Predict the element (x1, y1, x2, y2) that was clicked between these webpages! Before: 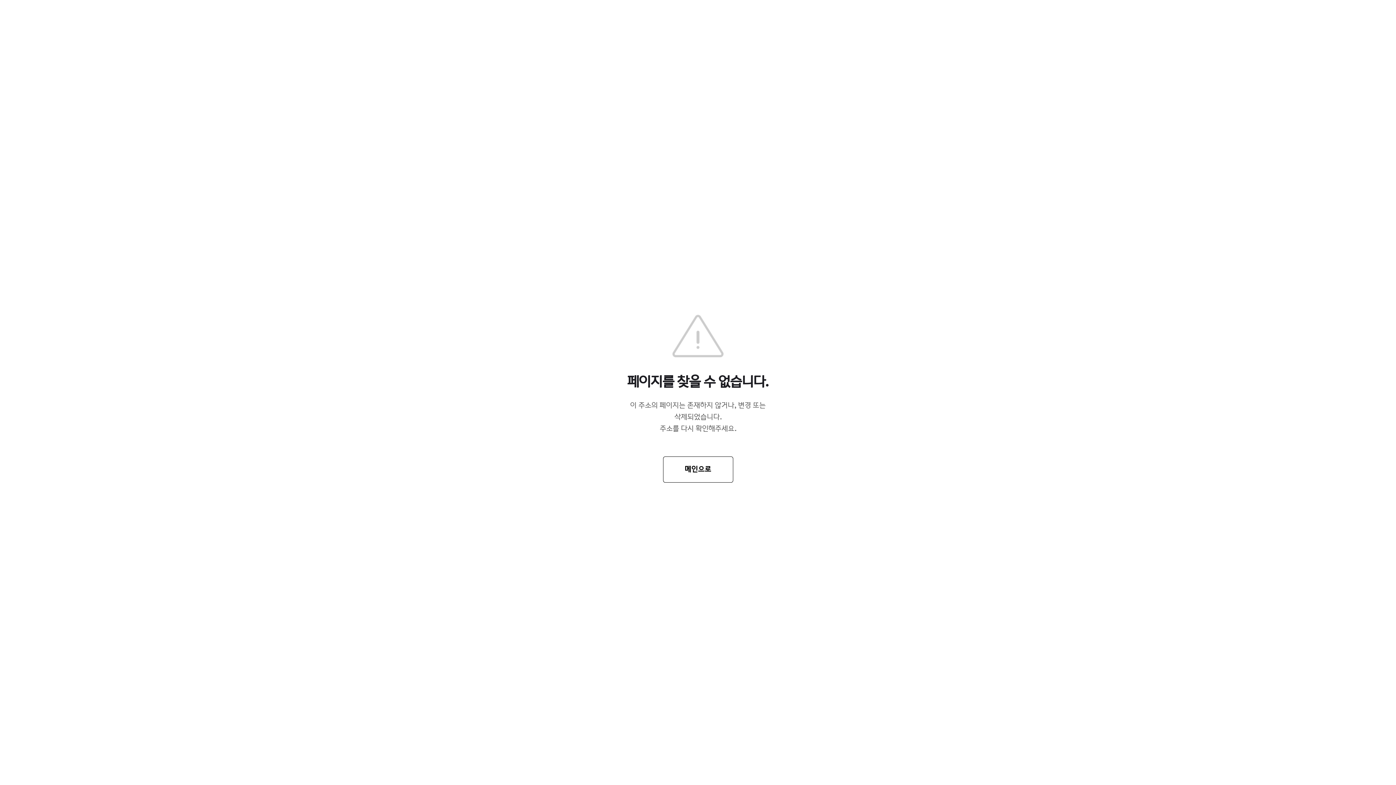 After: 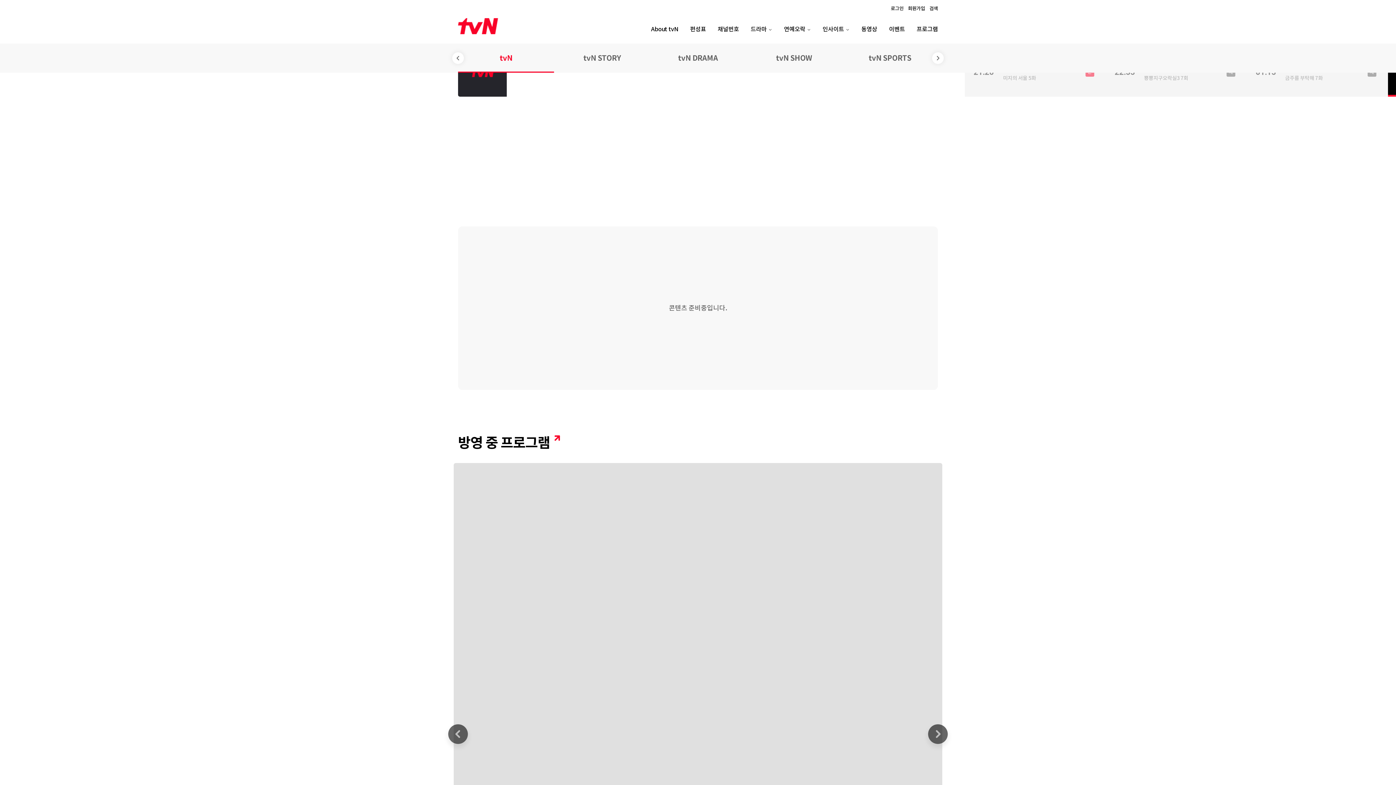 Action: bbox: (663, 456, 733, 482) label: 메인으로